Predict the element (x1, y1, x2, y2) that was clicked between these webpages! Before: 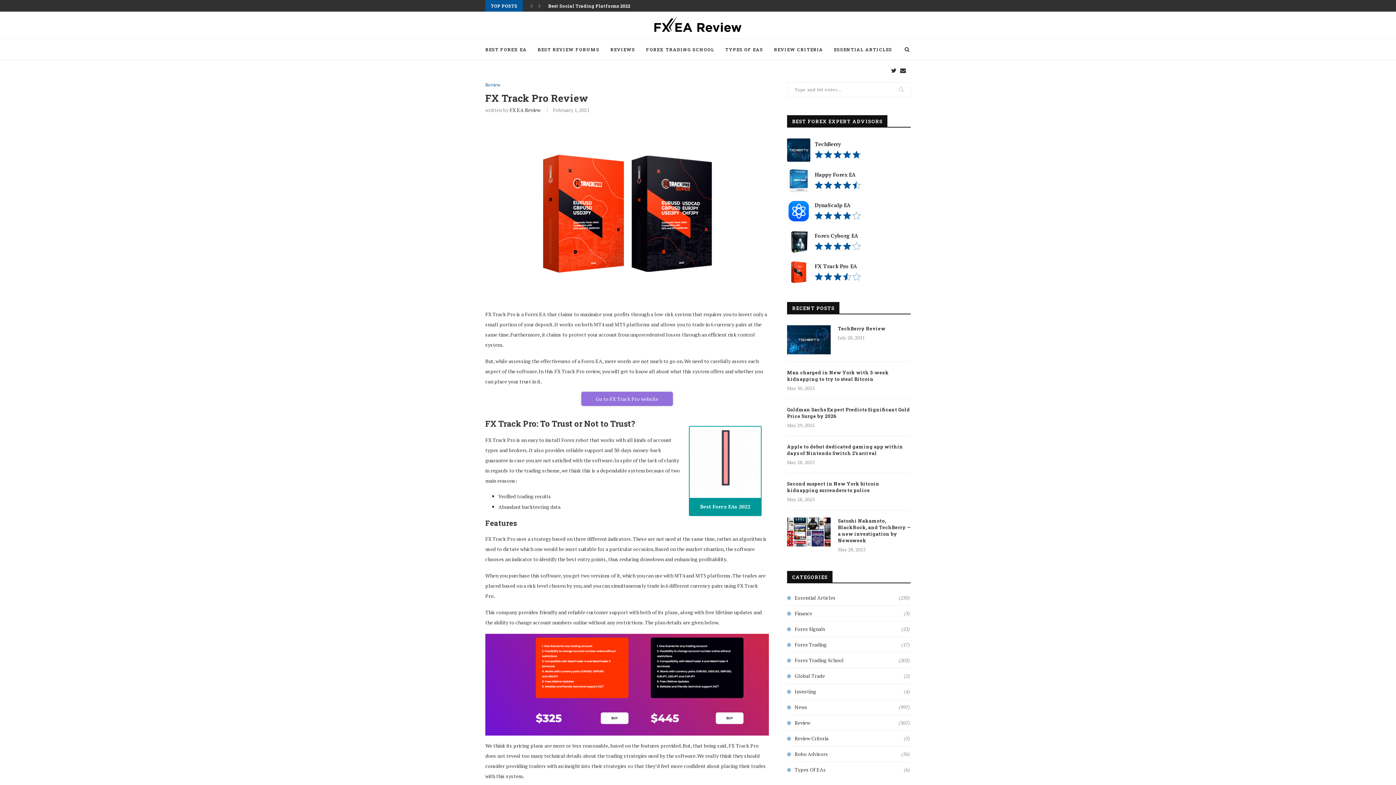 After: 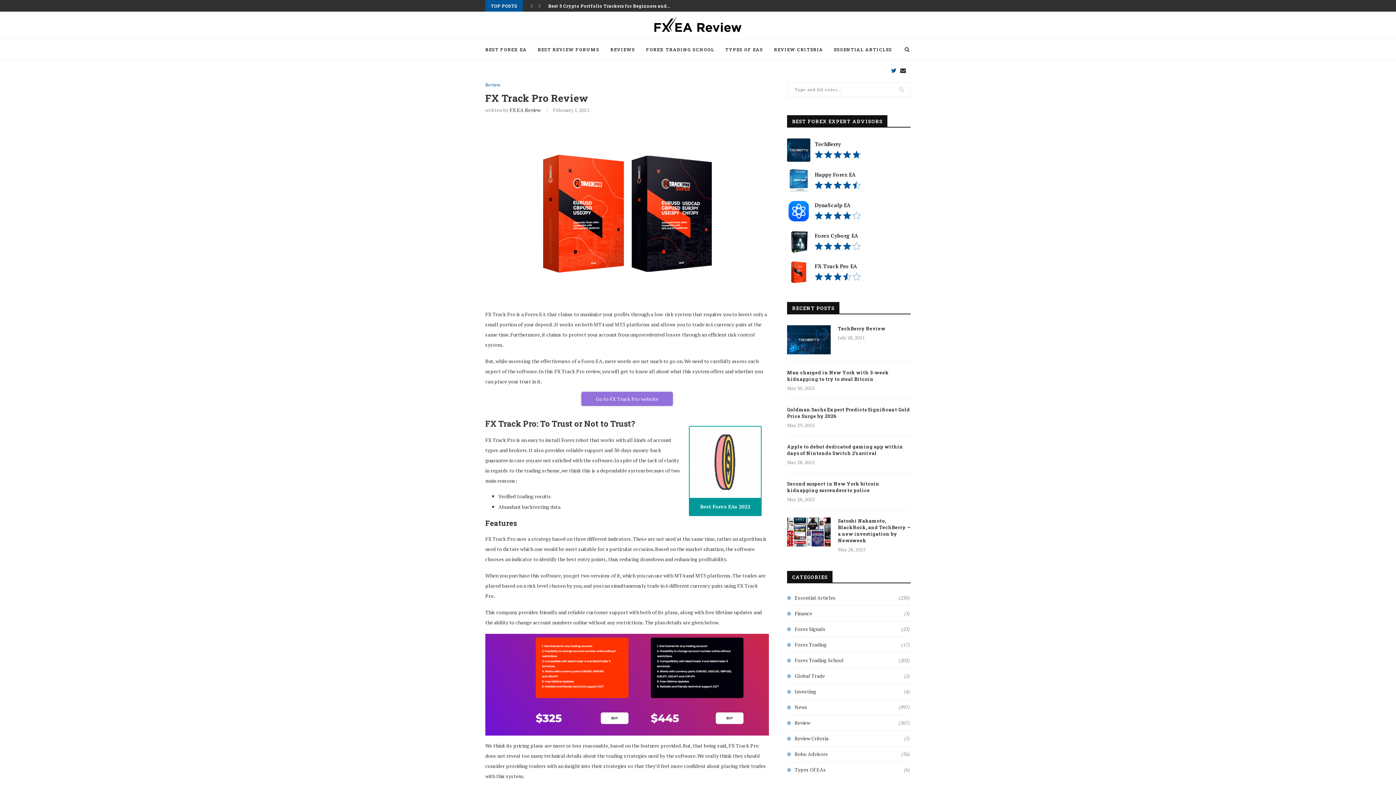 Action: bbox: (891, 60, 896, 81)